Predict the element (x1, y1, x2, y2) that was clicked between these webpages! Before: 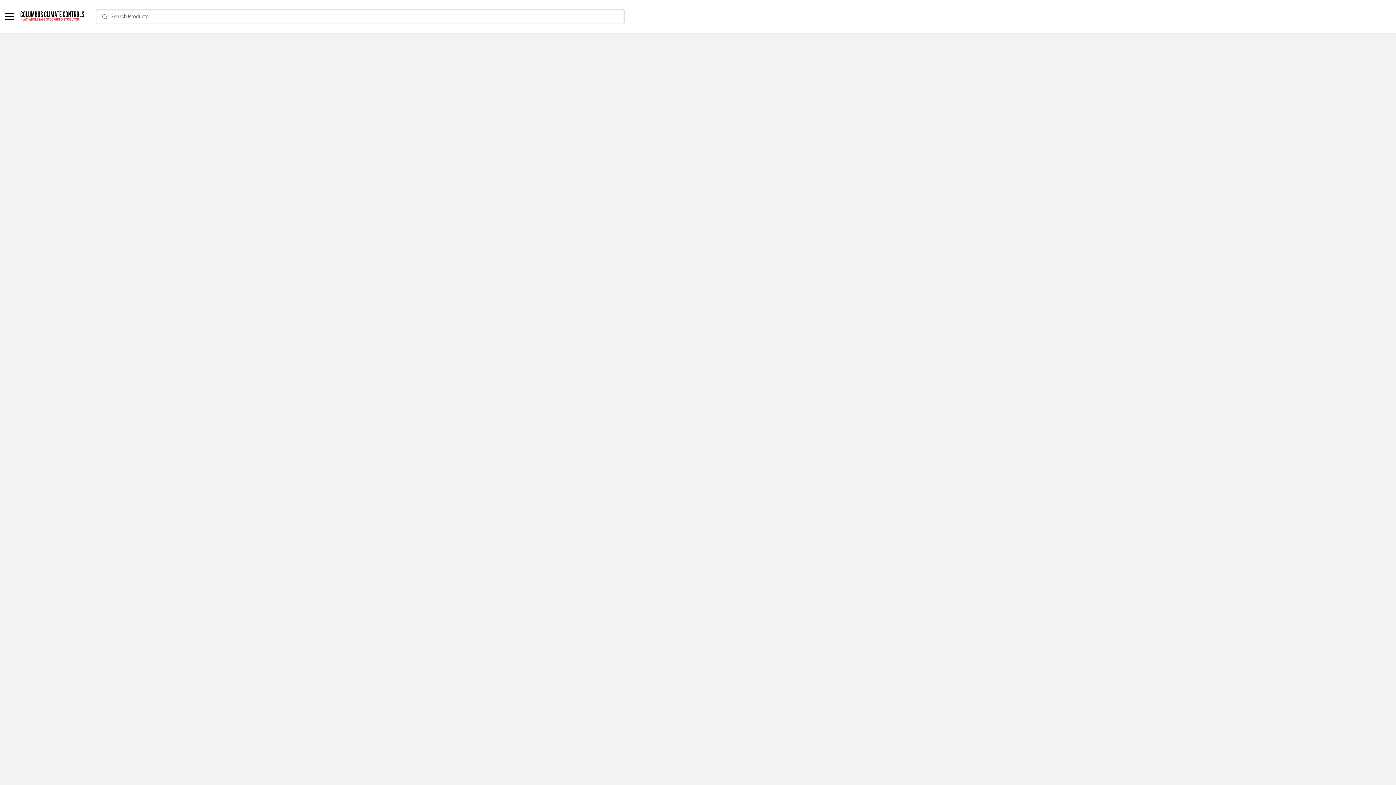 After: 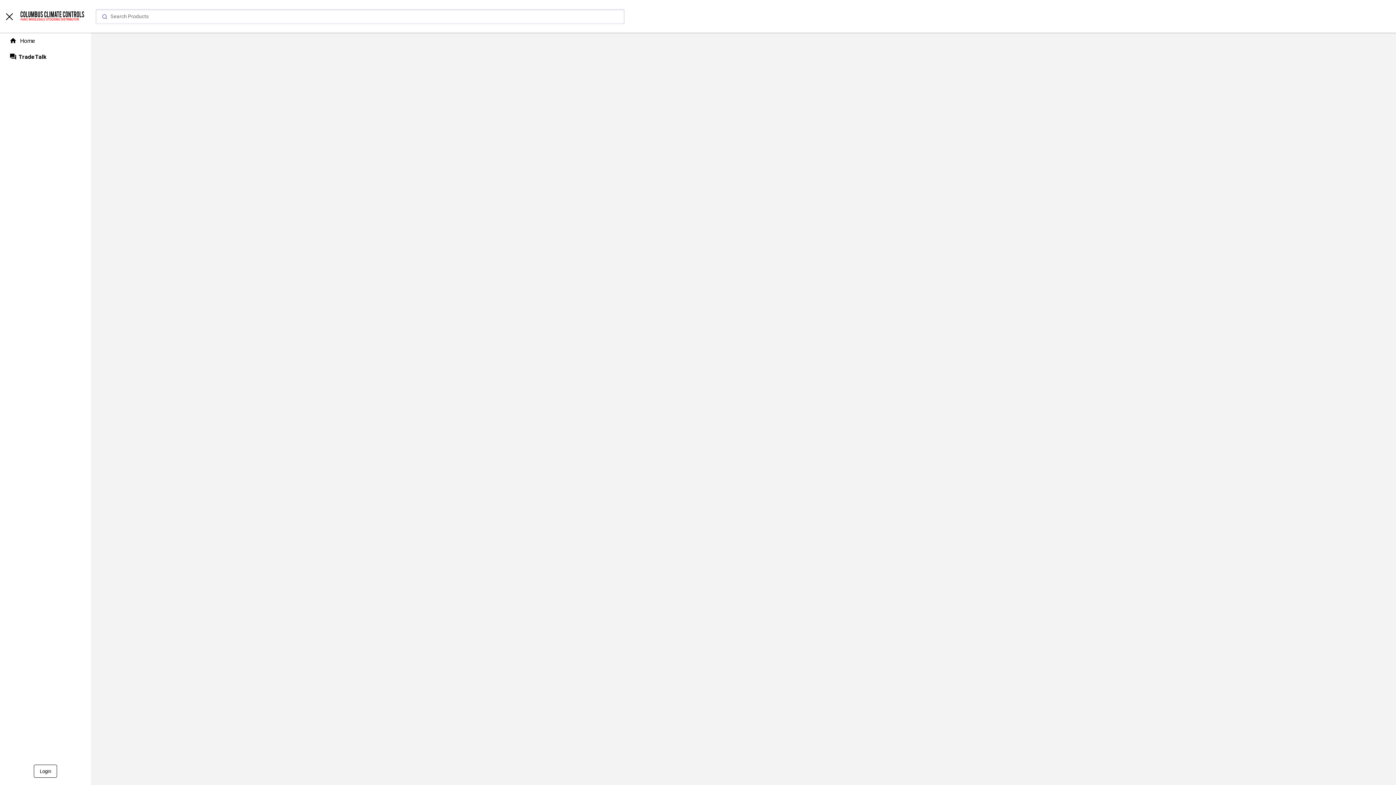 Action: bbox: (3, 10, 15, 22)